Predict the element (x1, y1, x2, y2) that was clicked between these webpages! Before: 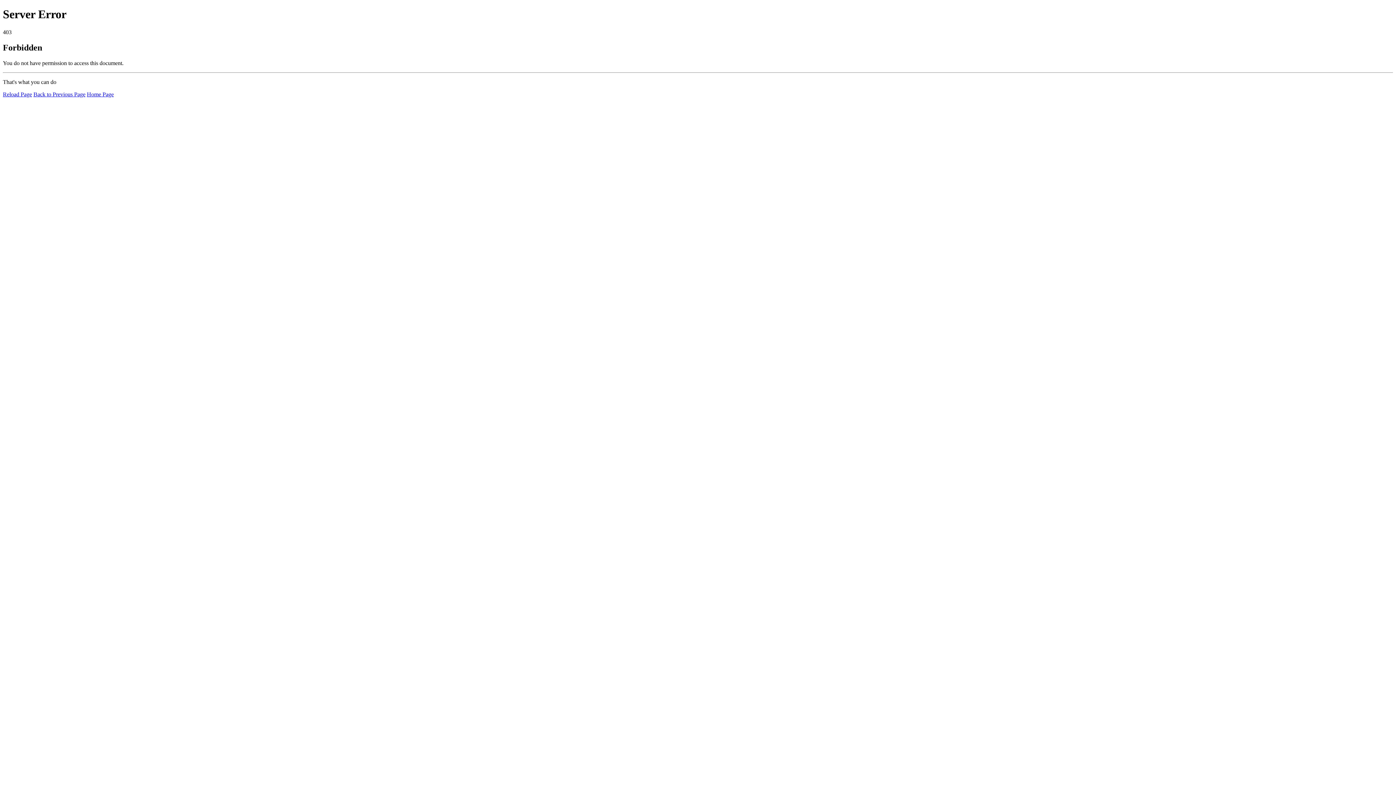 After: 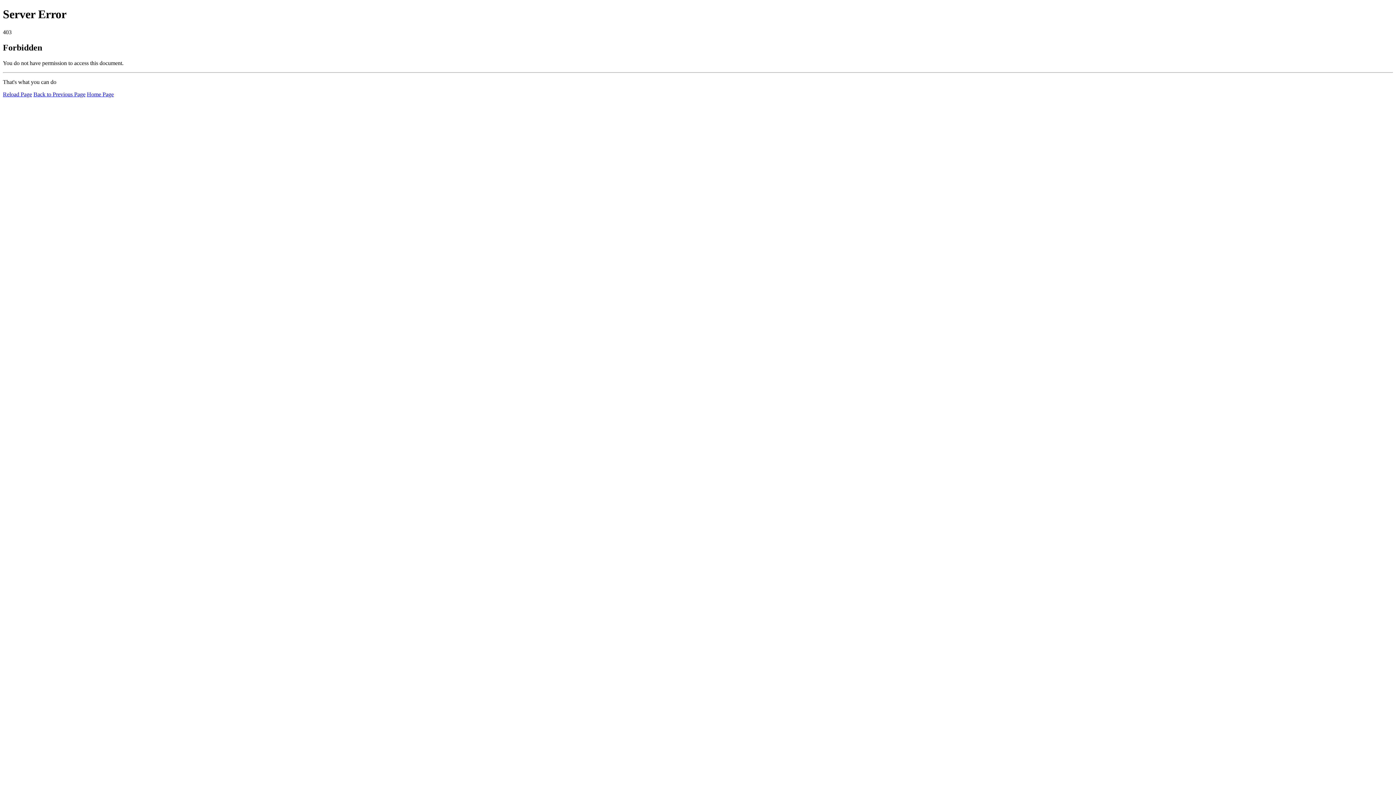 Action: bbox: (86, 91, 113, 97) label: Home Page